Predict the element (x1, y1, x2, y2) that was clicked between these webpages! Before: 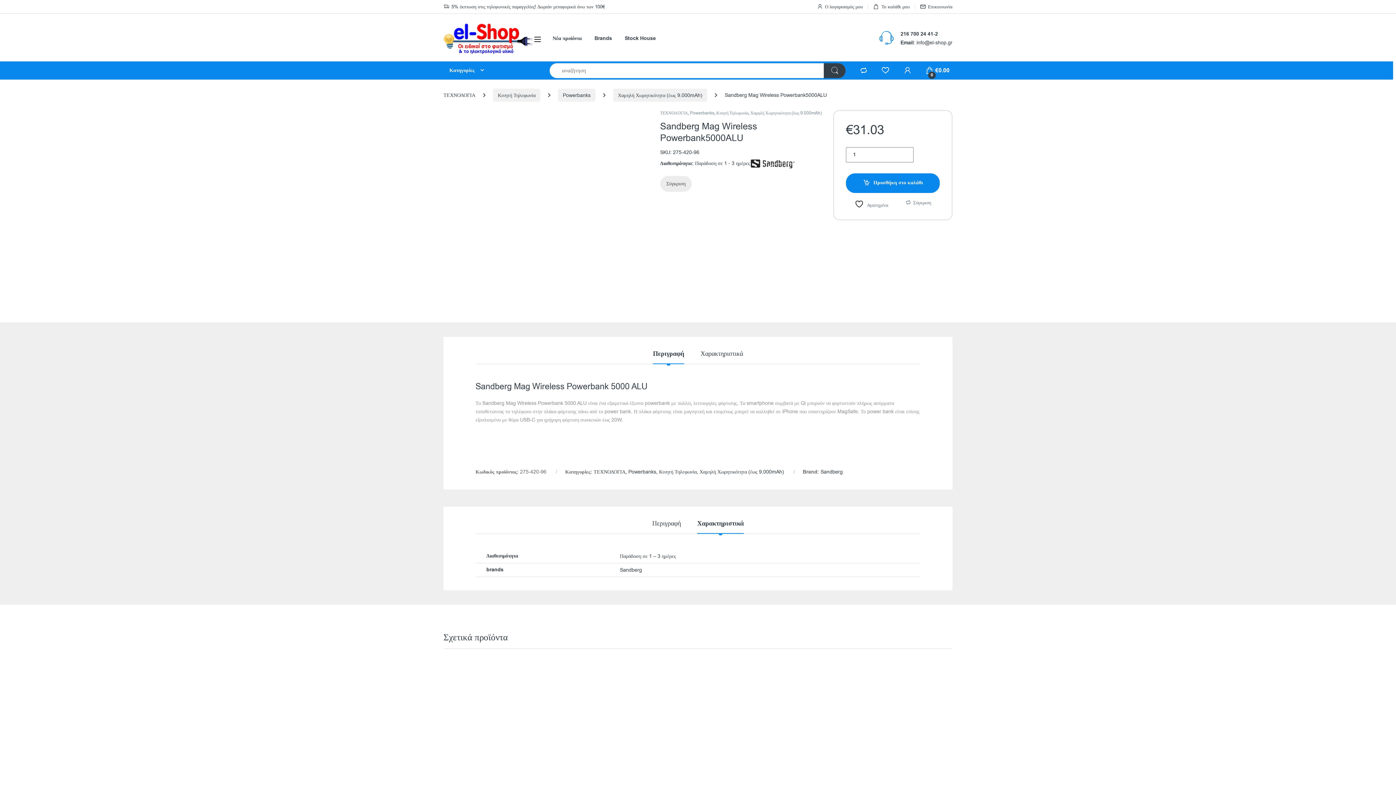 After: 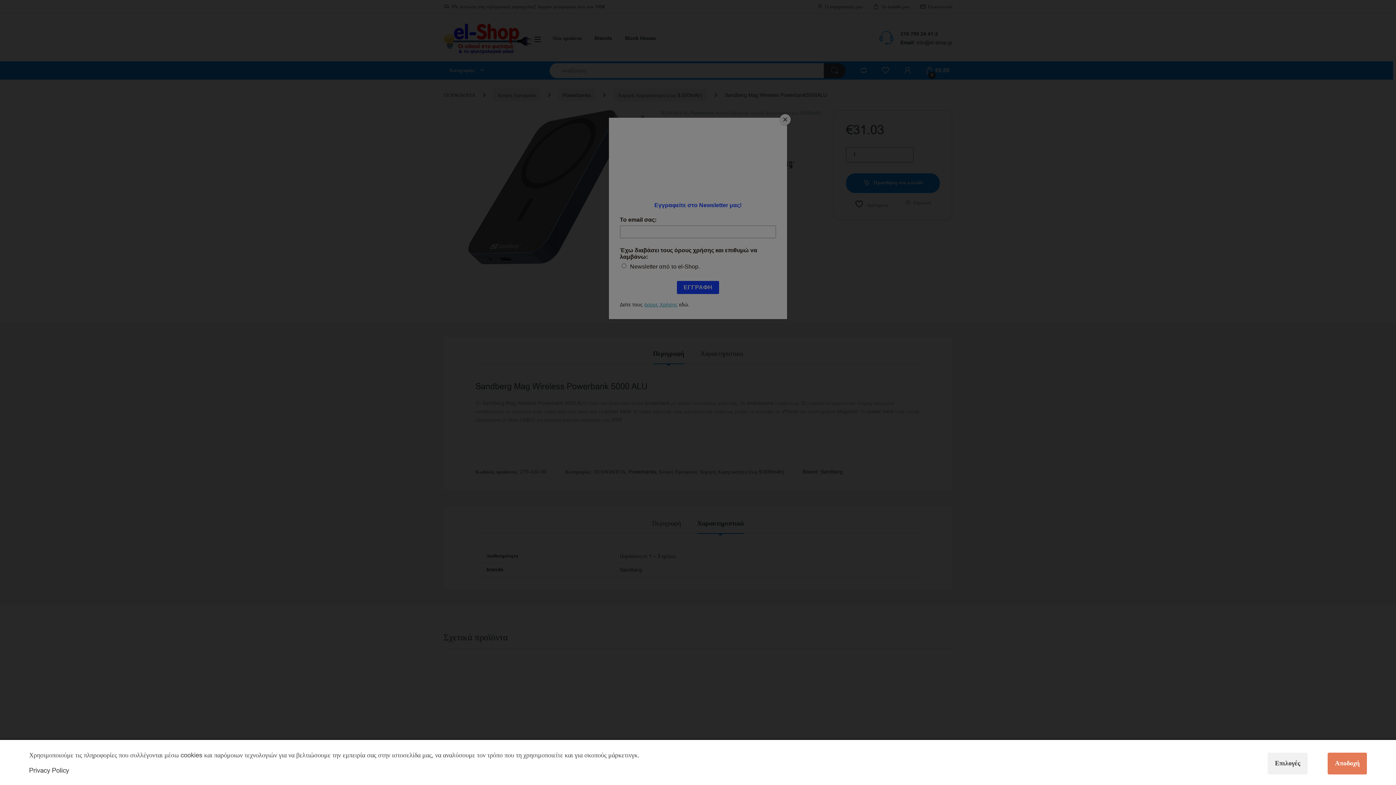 Action: bbox: (533, 35, 541, 42)